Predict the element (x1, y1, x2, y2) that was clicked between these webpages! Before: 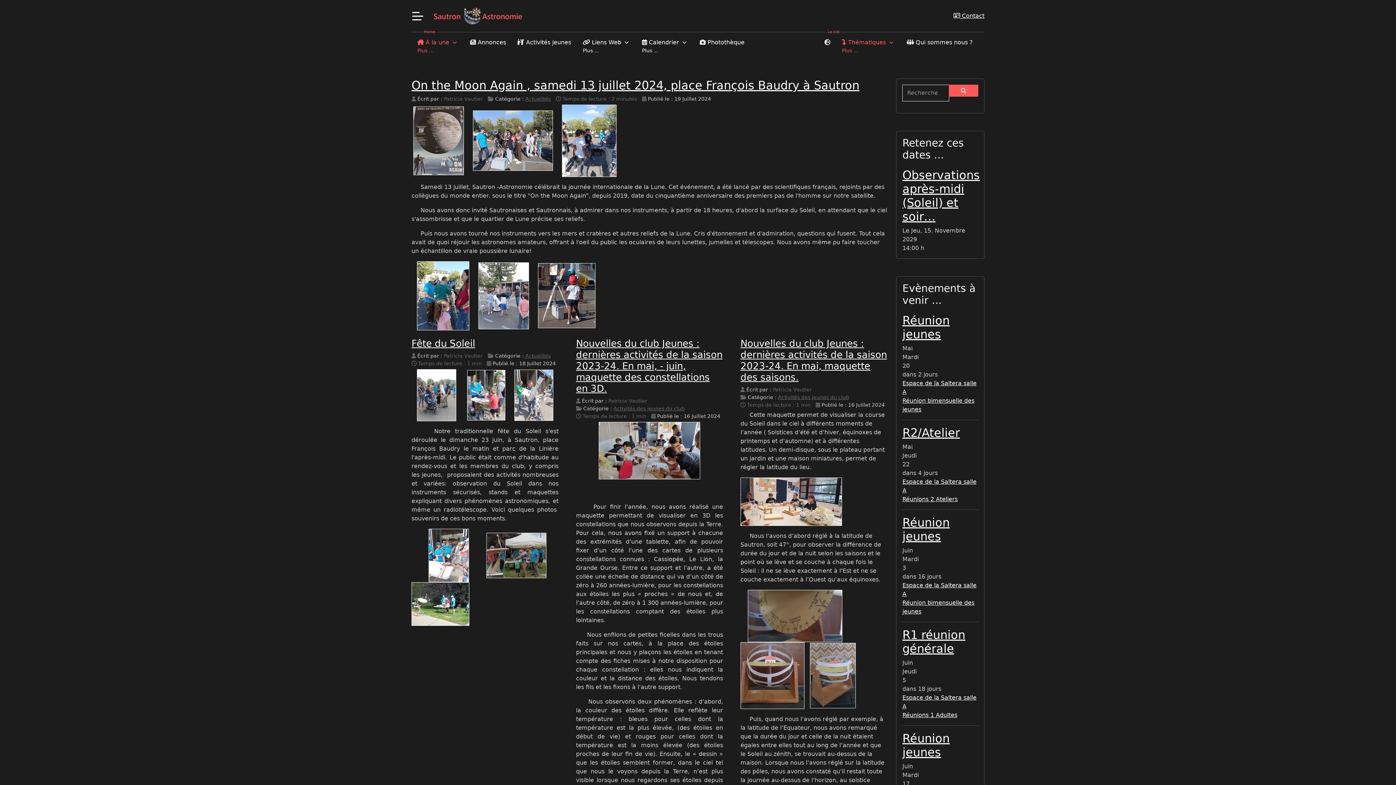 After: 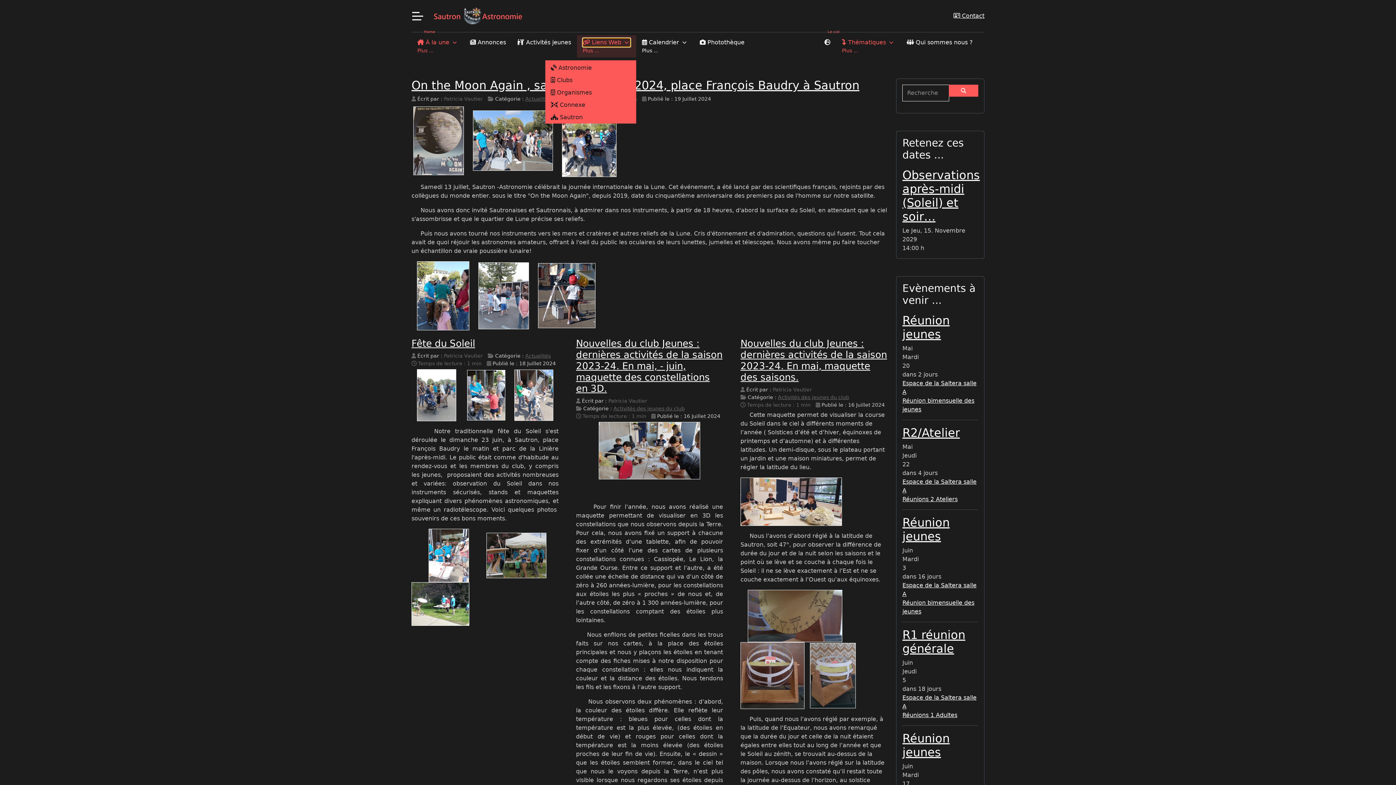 Action: label:  Liens Web
Plus ... bbox: (577, 35, 636, 57)